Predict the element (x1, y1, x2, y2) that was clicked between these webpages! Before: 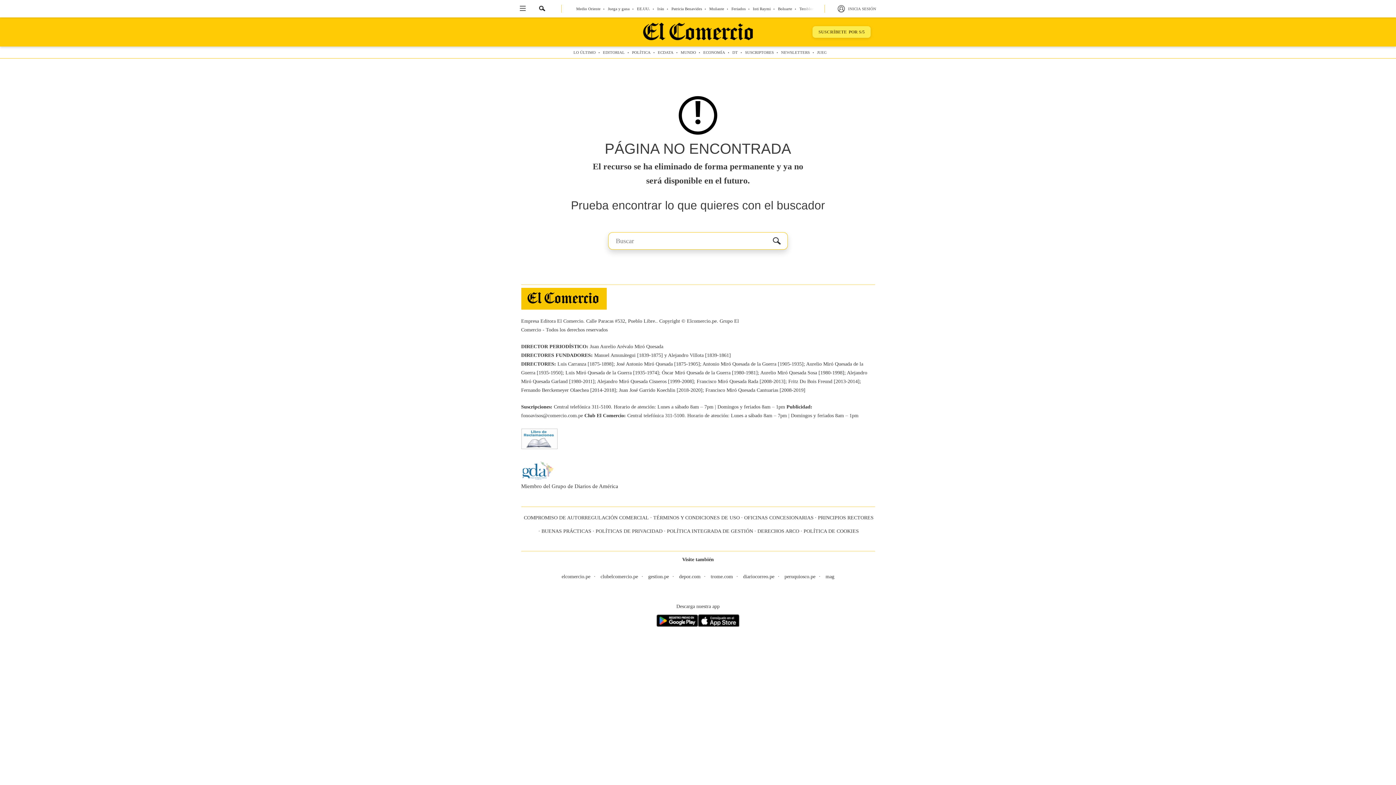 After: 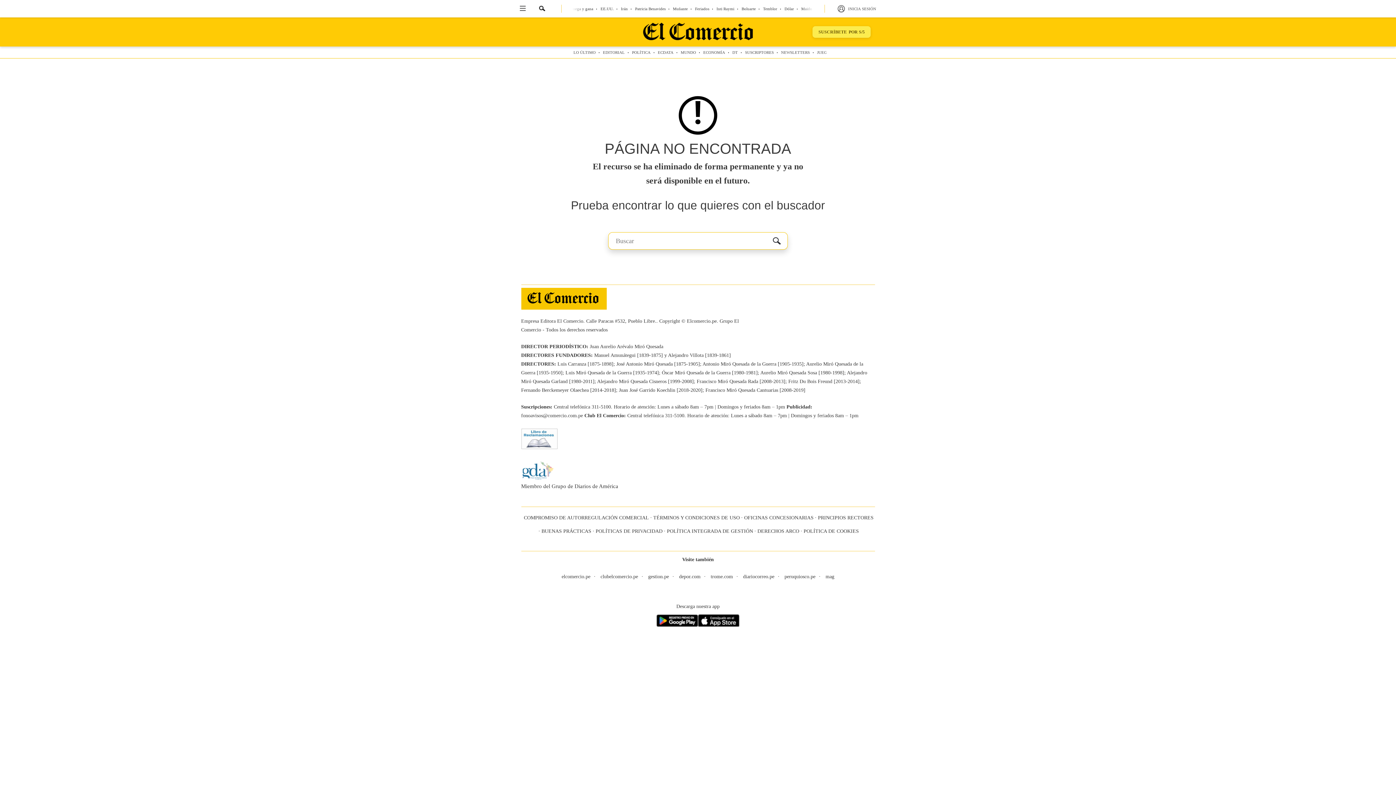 Action: bbox: (817, 5, 821, 12) label: Deslizar temas del día a la derecha